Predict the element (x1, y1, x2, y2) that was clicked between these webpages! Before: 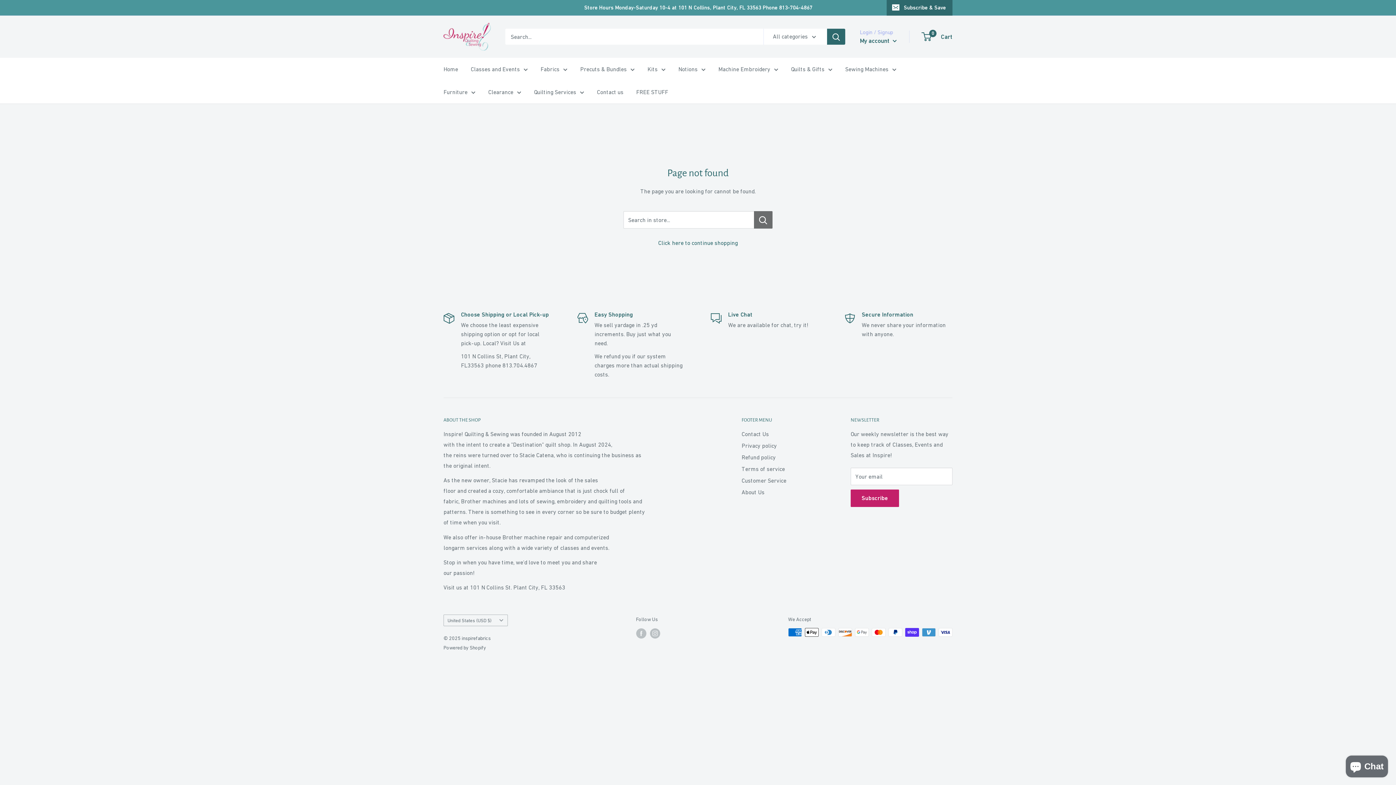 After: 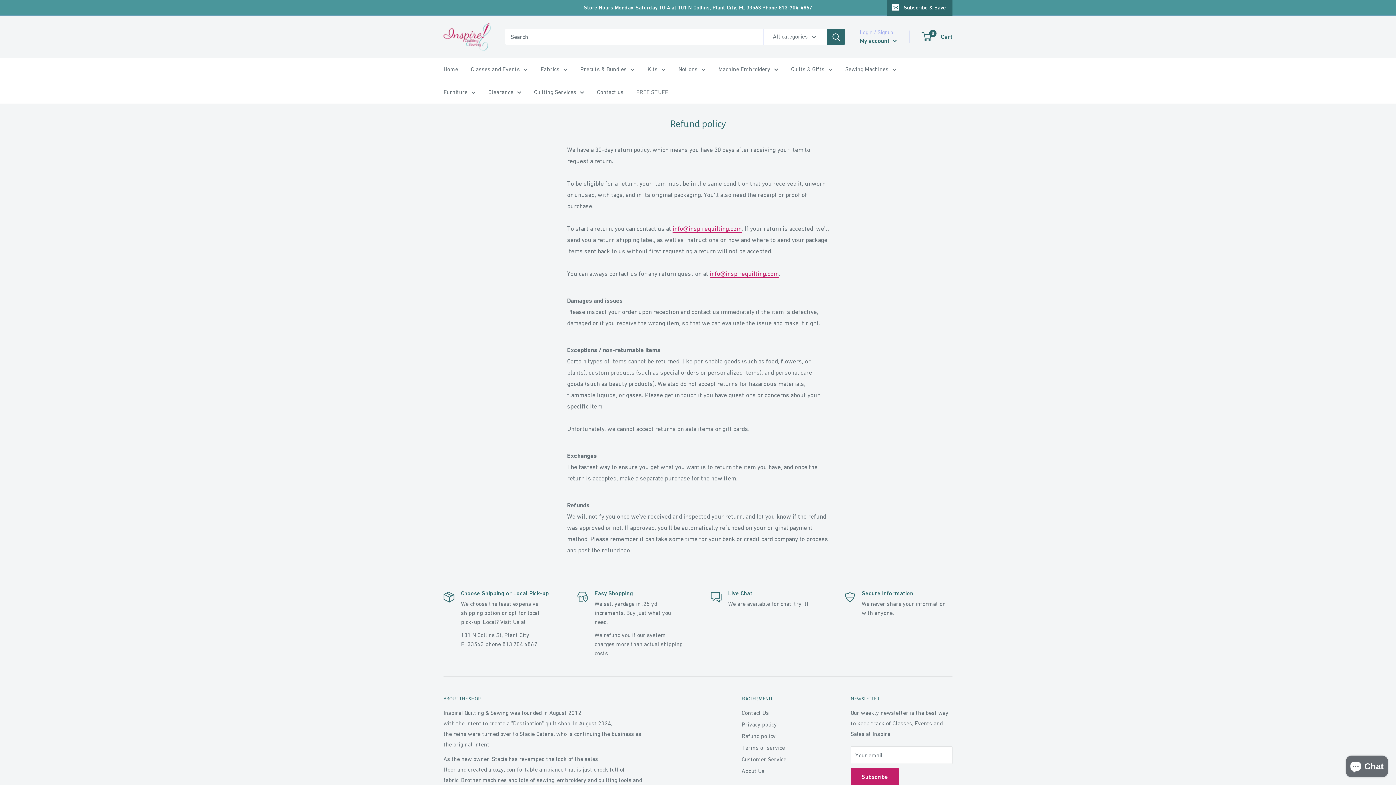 Action: label: Refund policy bbox: (741, 451, 825, 463)